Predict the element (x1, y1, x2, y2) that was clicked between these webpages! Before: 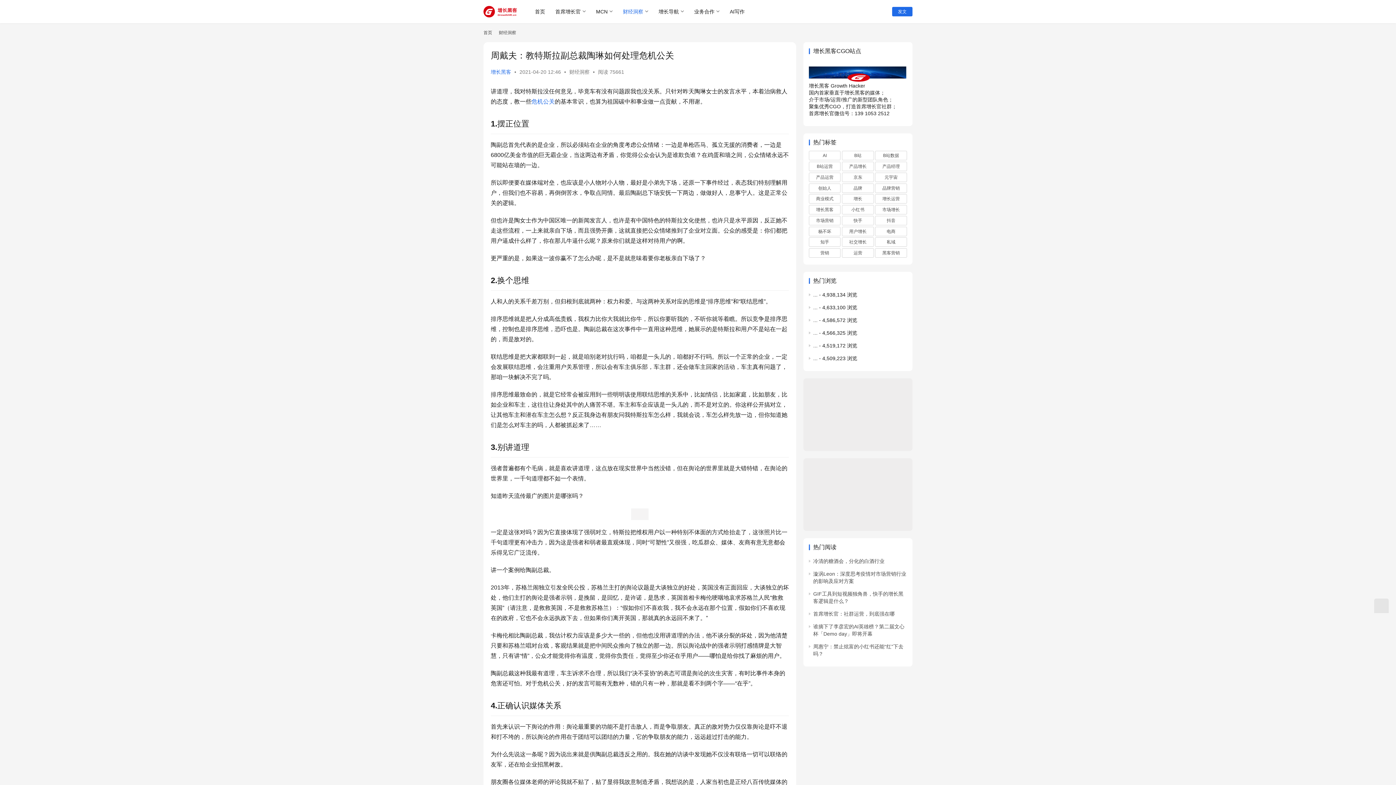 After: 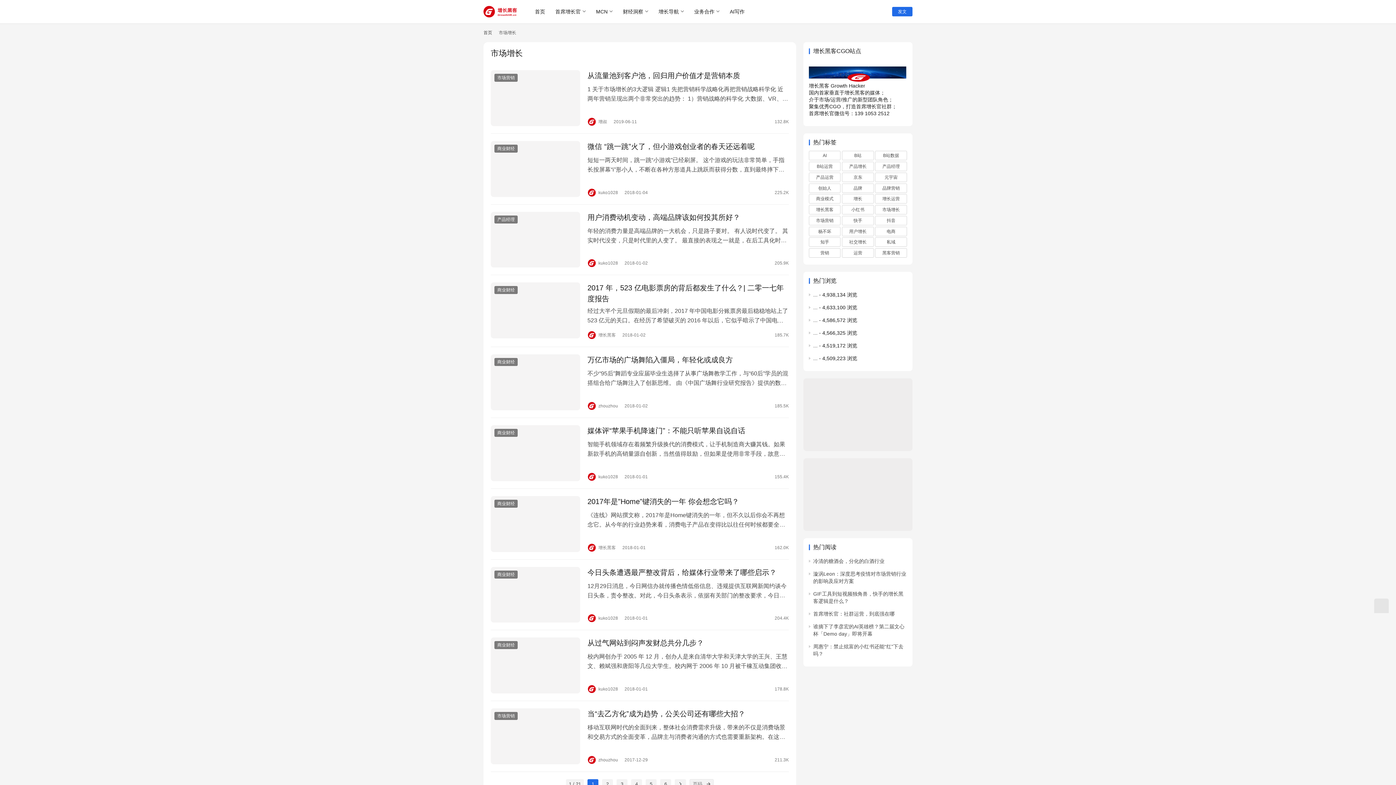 Action: label: 市场增长 (204 项) bbox: (875, 205, 907, 214)